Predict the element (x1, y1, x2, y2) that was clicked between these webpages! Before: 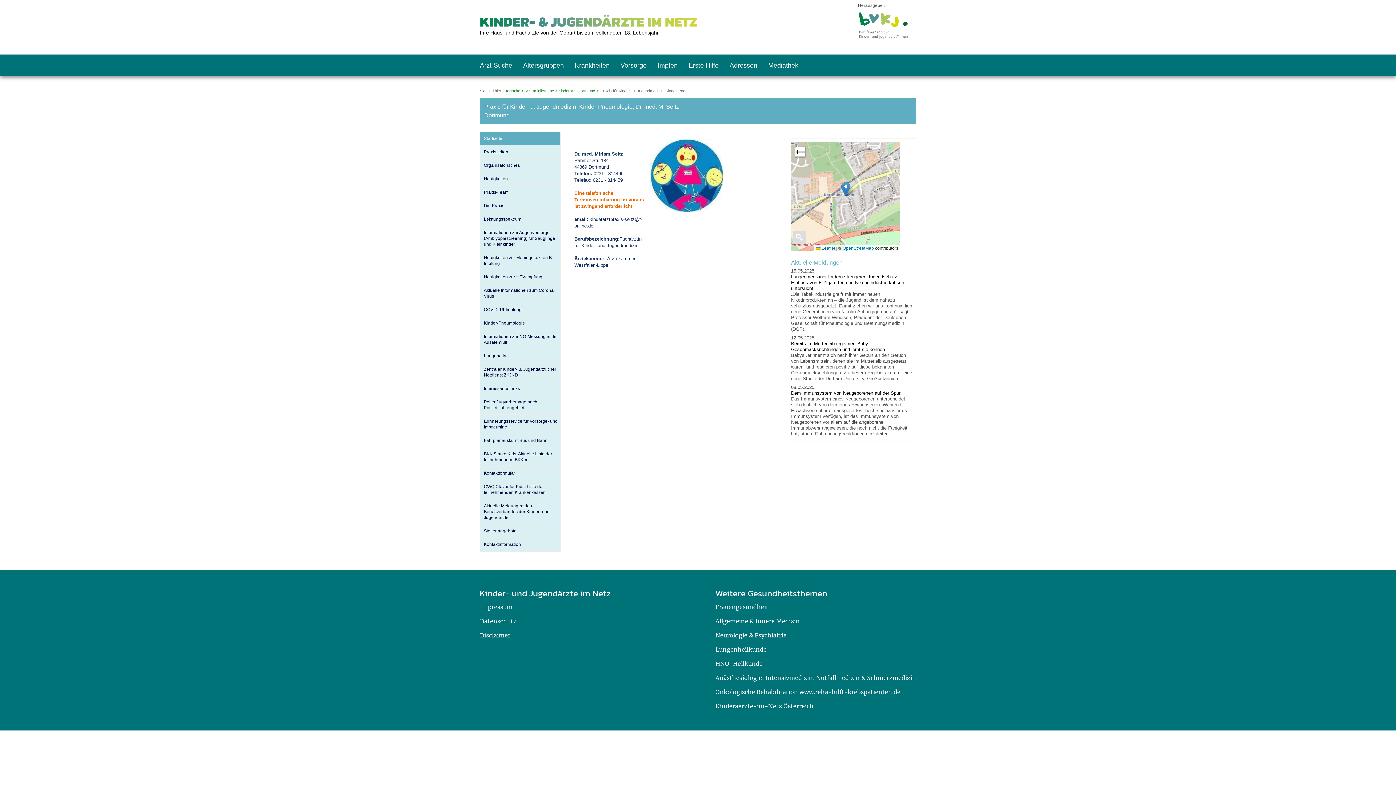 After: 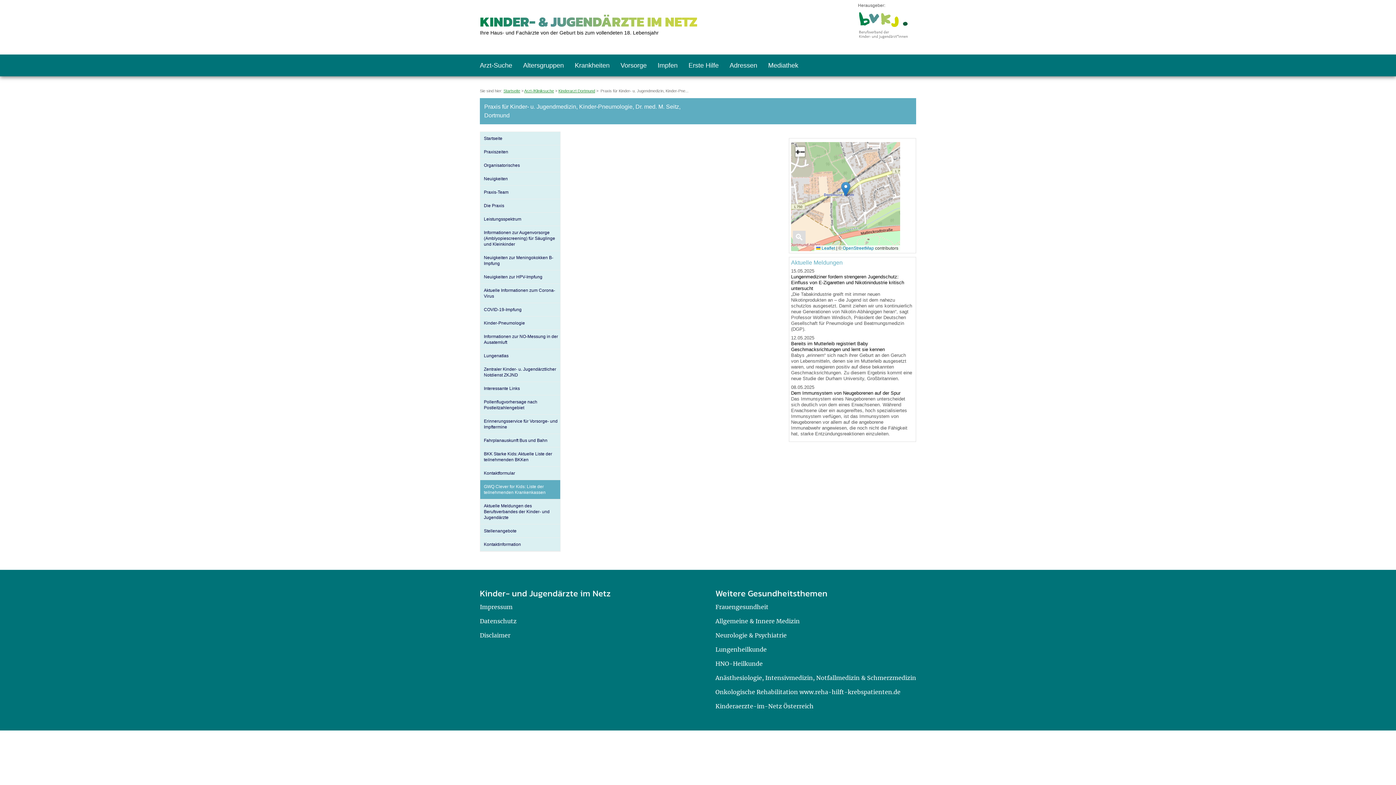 Action: bbox: (480, 480, 560, 499) label: GWQ Clever for Kids: Liste der teilnehmenden Krankenkassen